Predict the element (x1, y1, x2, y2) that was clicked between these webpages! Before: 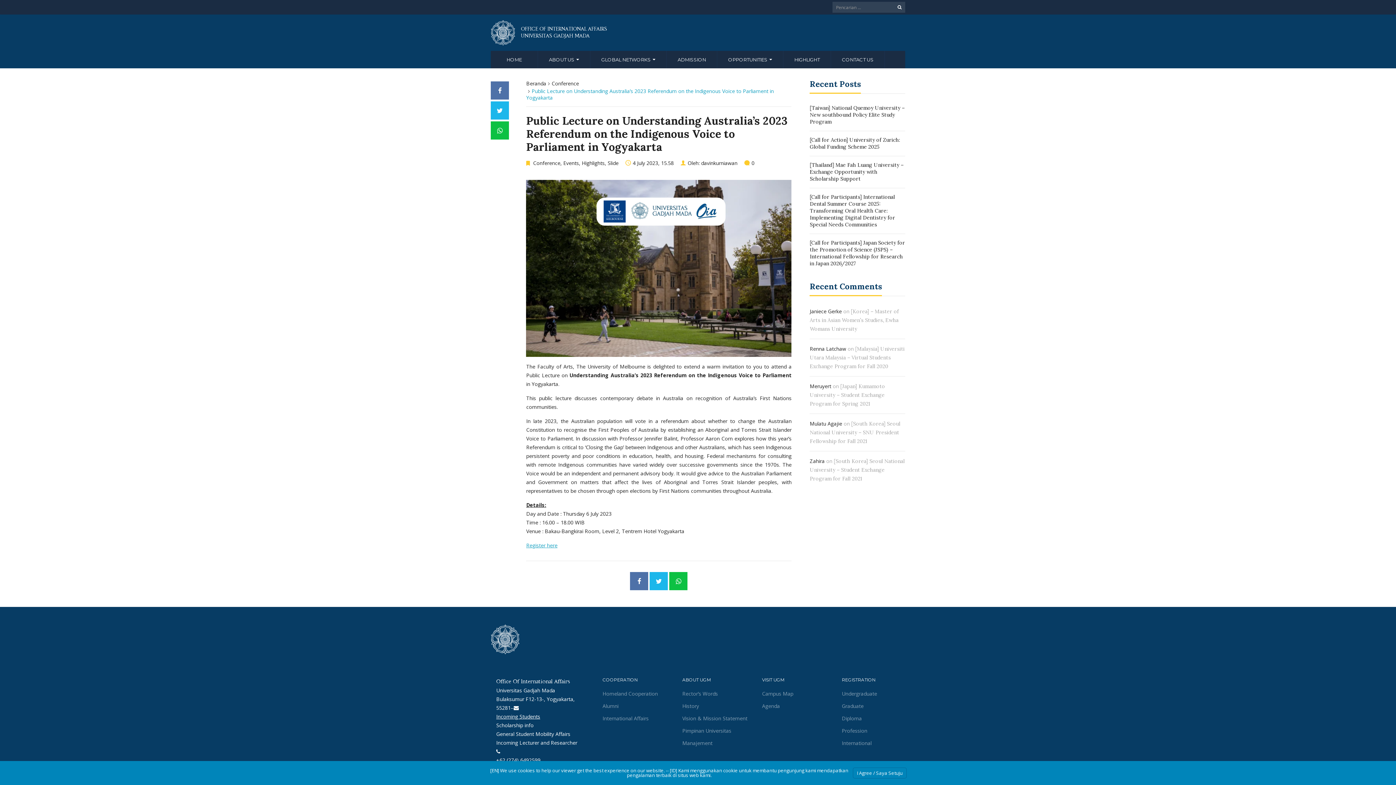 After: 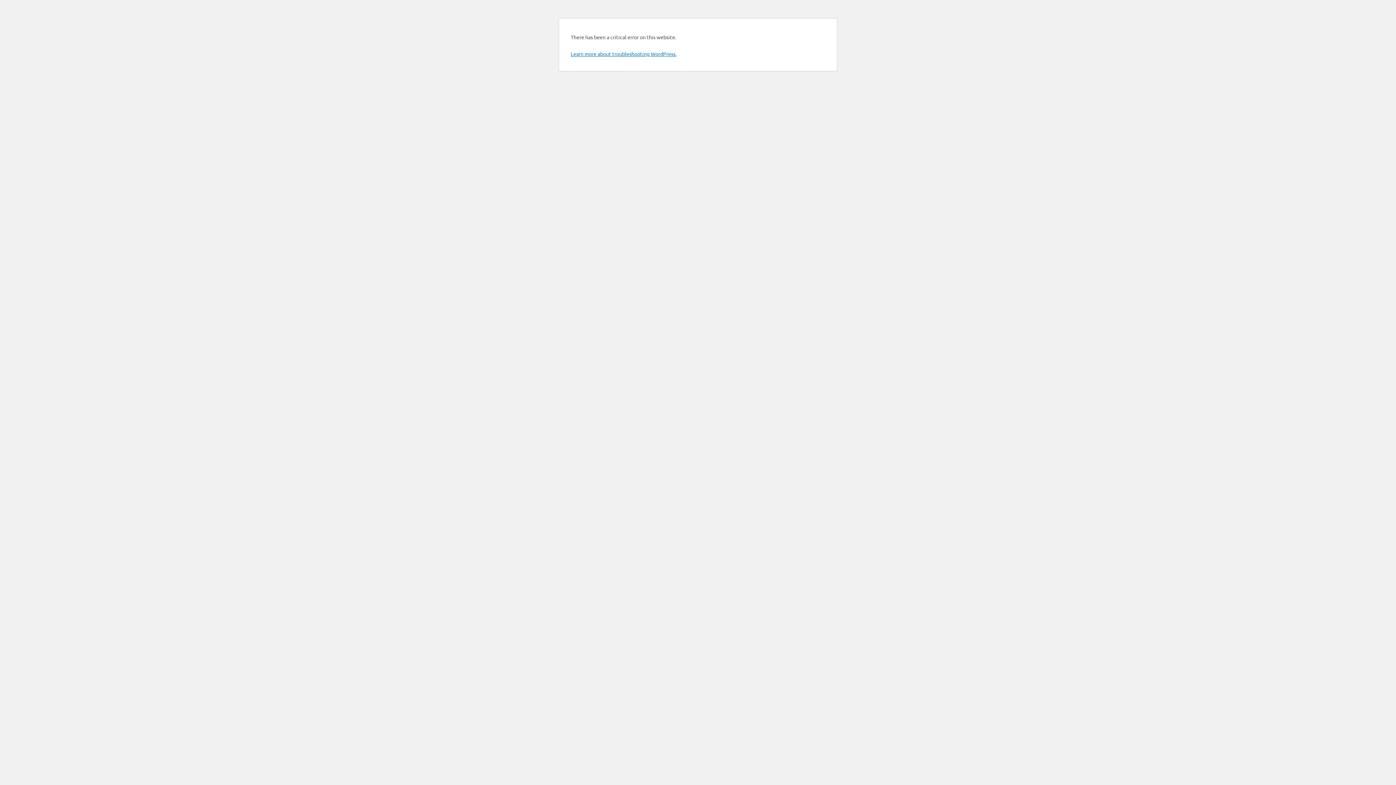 Action: label: [Korea] – Master of Arts in Asian Women’s Studies, Ewha Womans University bbox: (809, 308, 899, 332)